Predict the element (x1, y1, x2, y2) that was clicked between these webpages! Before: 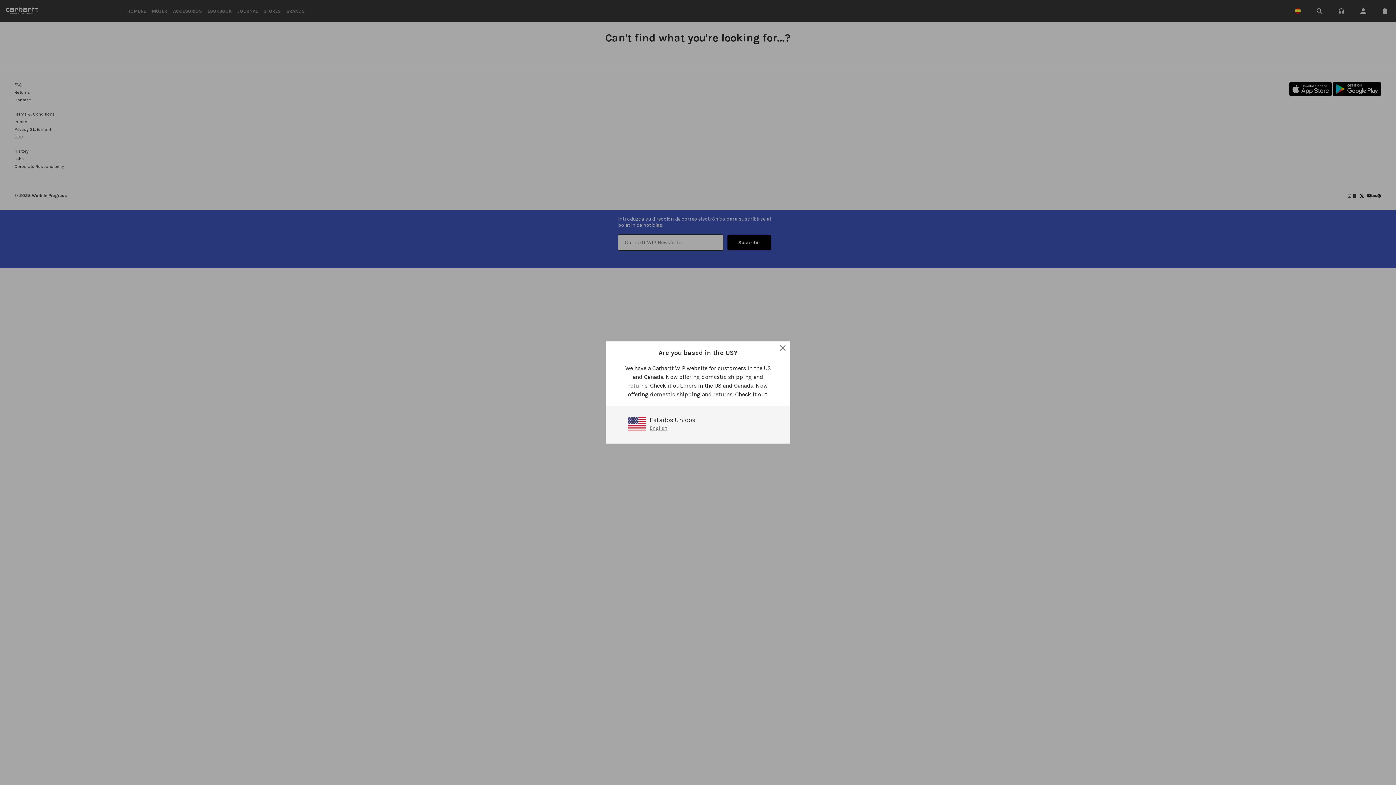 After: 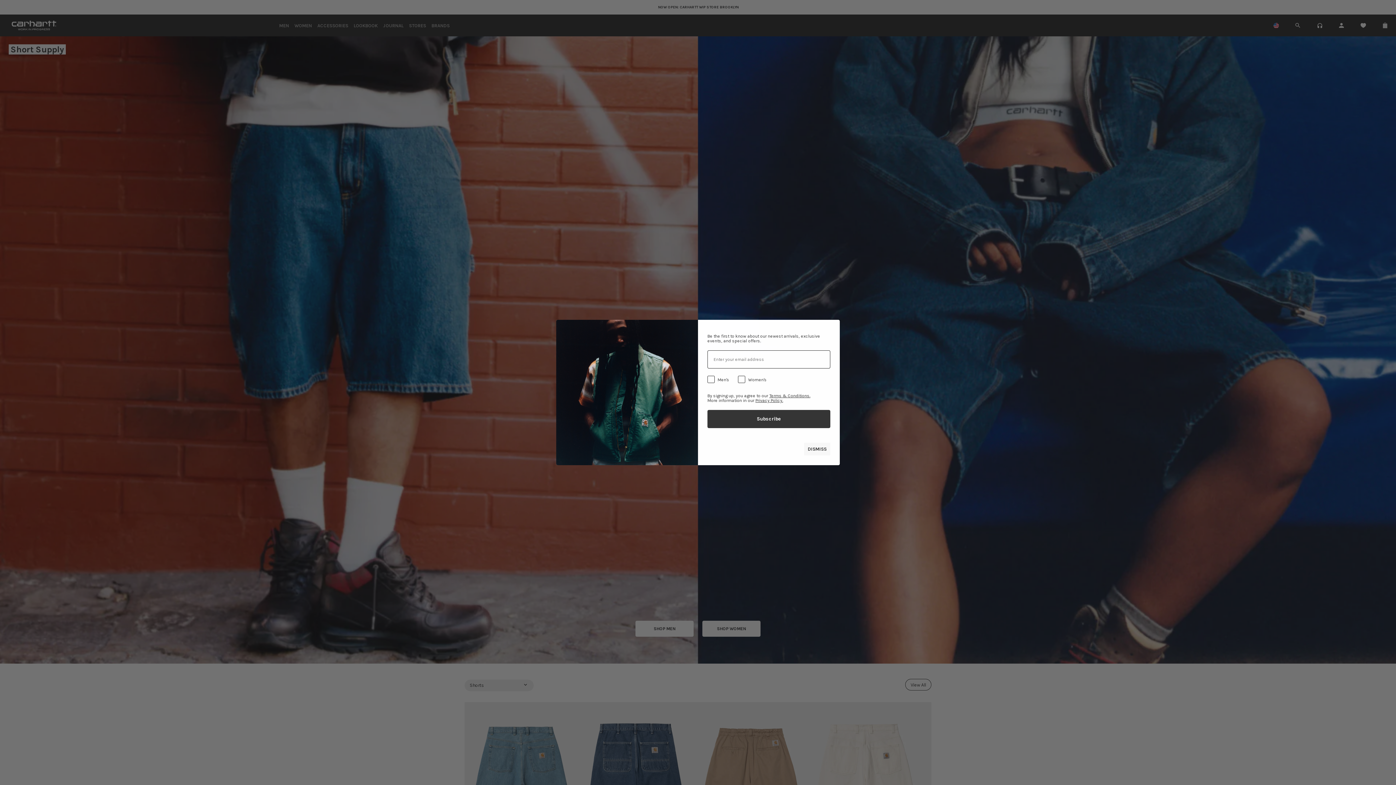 Action: label: English bbox: (649, 425, 667, 431)